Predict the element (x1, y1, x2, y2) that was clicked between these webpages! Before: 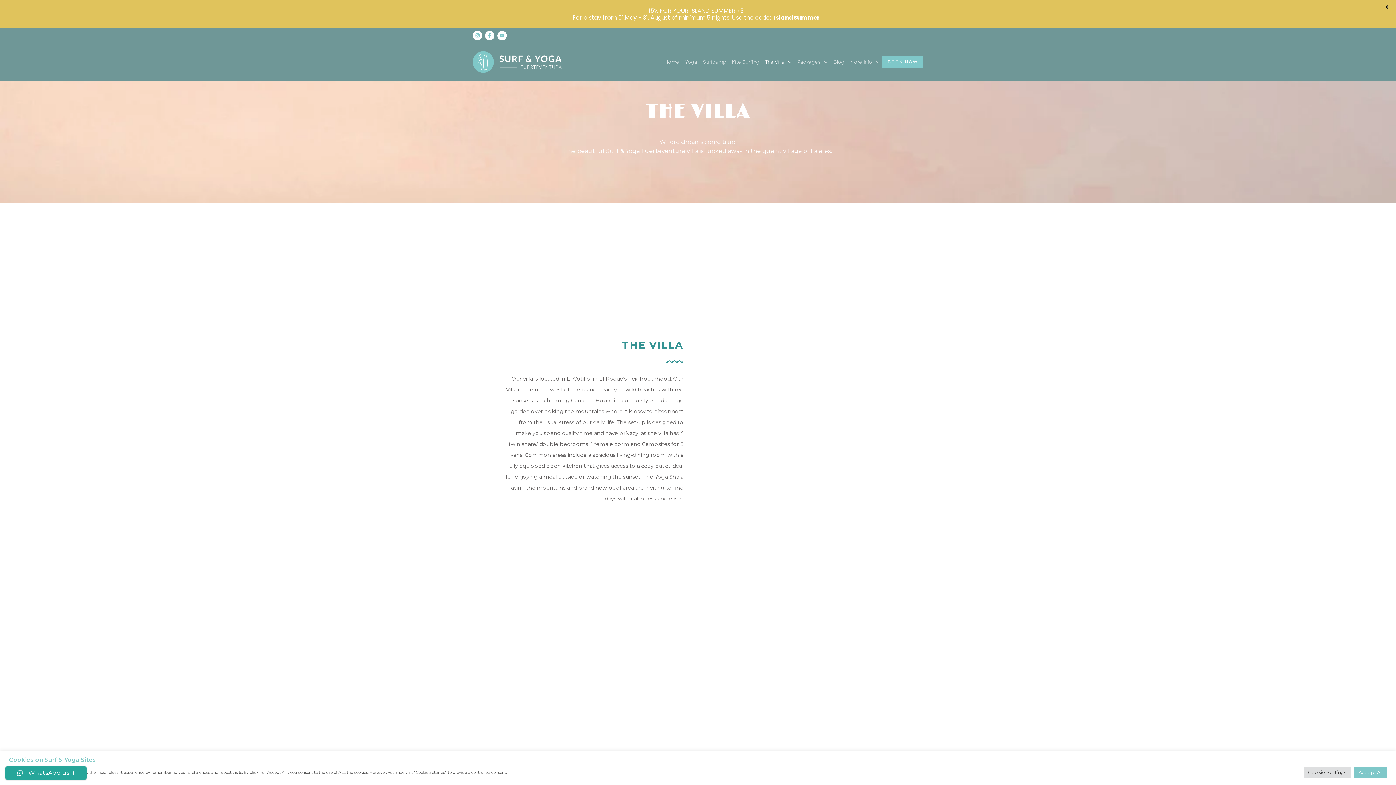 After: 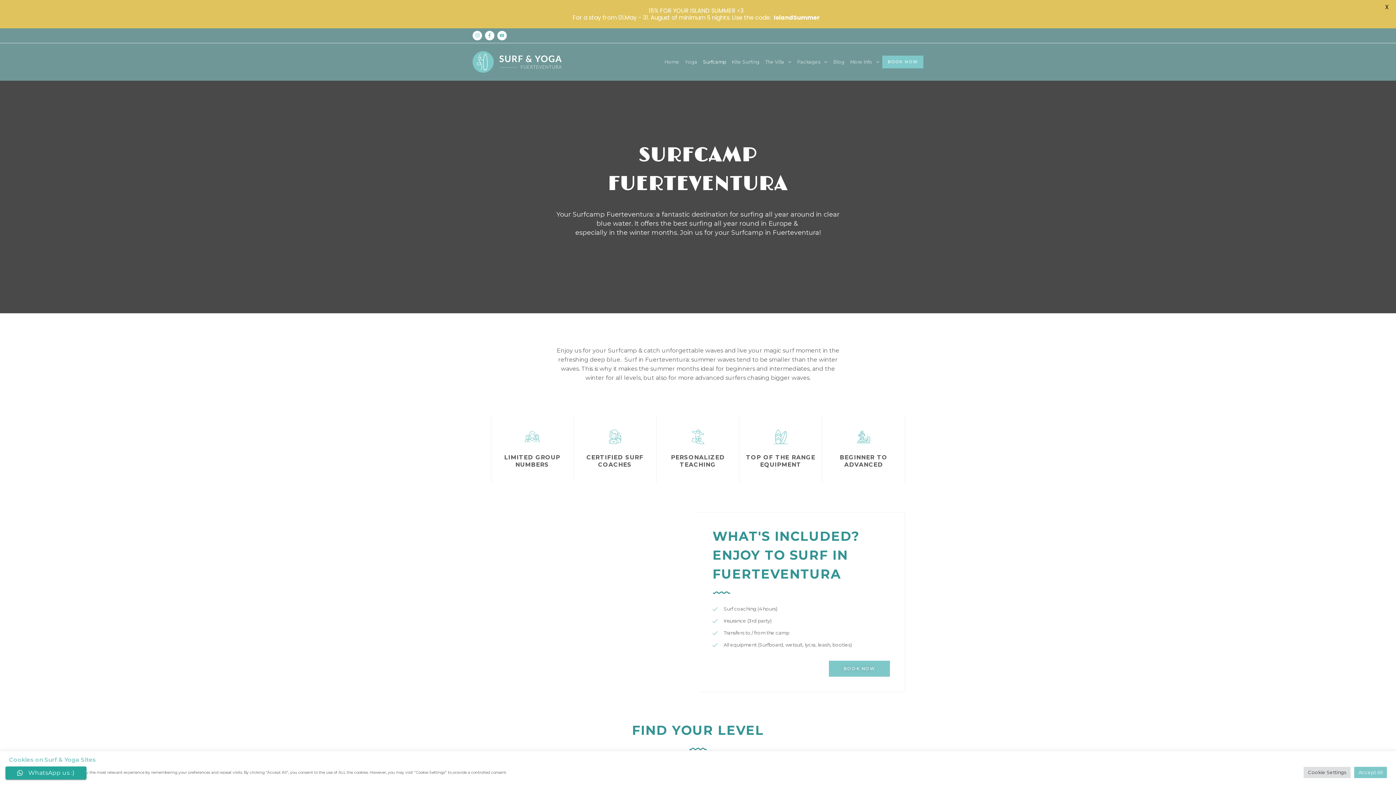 Action: bbox: (700, 49, 729, 74) label: Surfcamp